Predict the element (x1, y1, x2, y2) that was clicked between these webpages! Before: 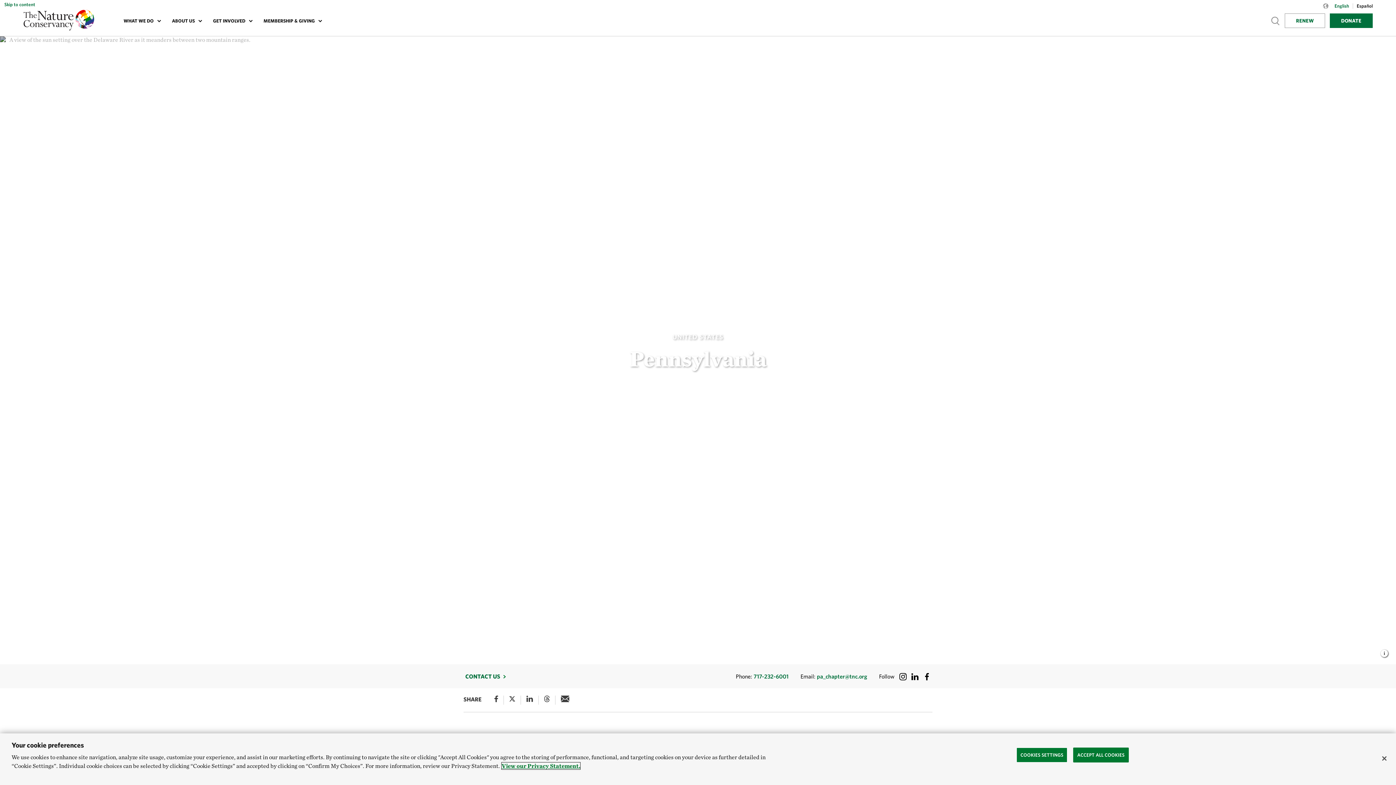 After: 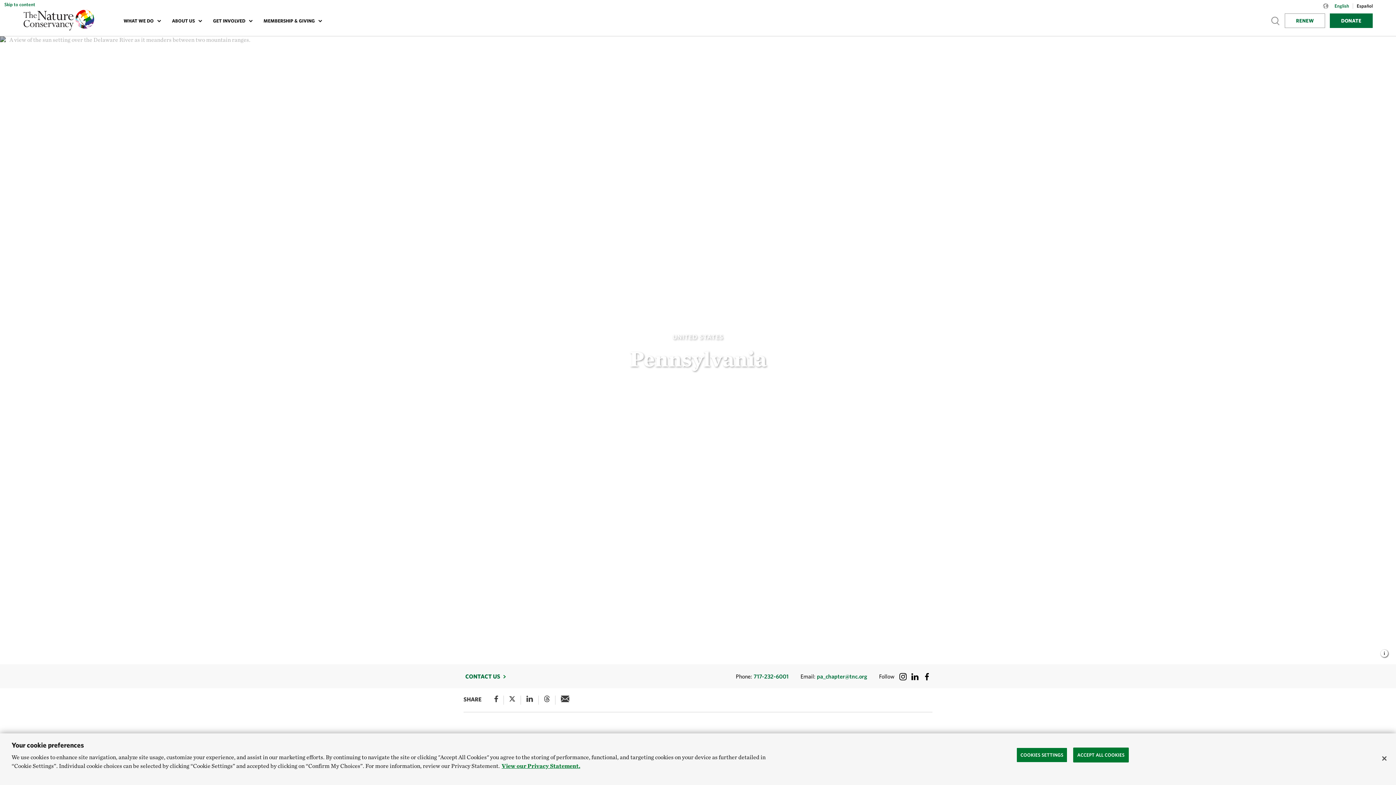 Action: bbox: (561, 696, 569, 705) label: e-mail